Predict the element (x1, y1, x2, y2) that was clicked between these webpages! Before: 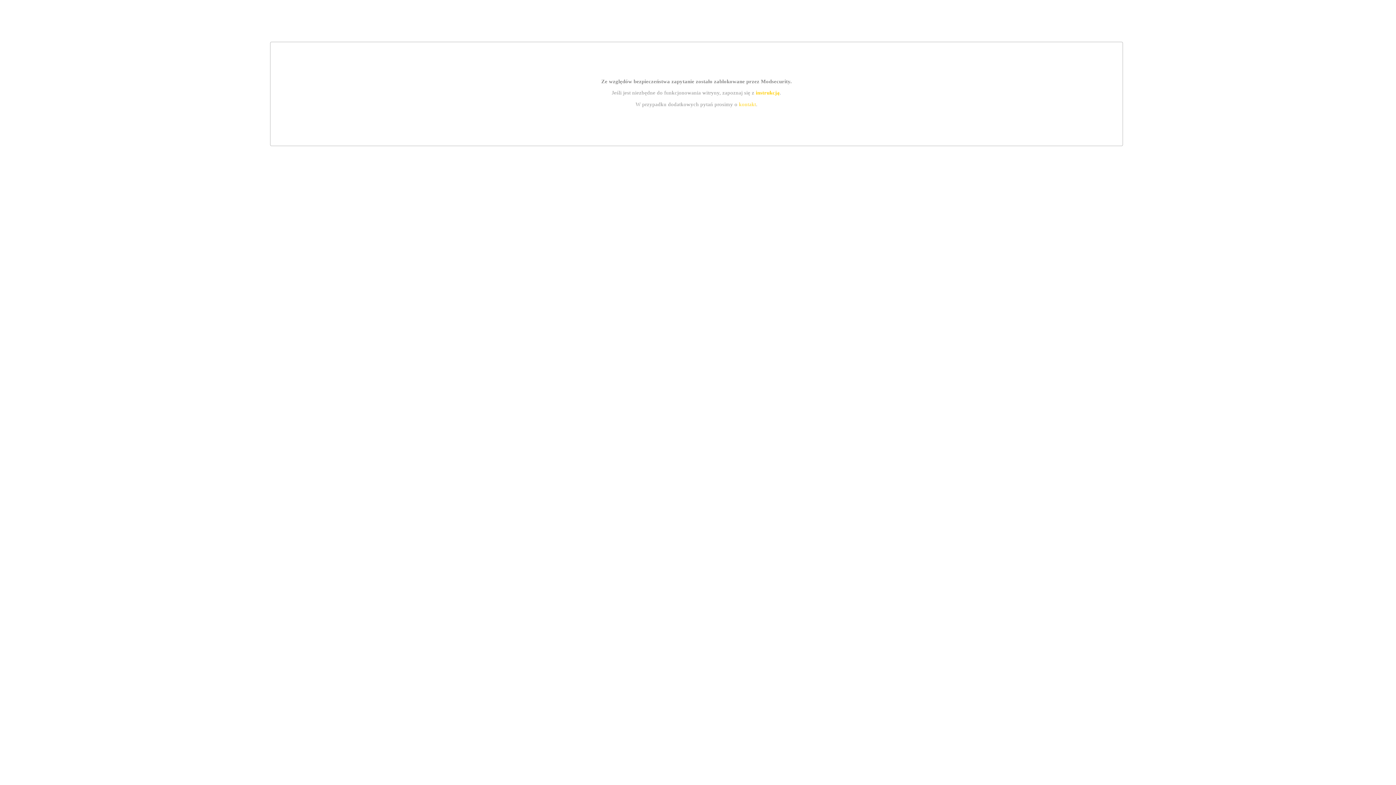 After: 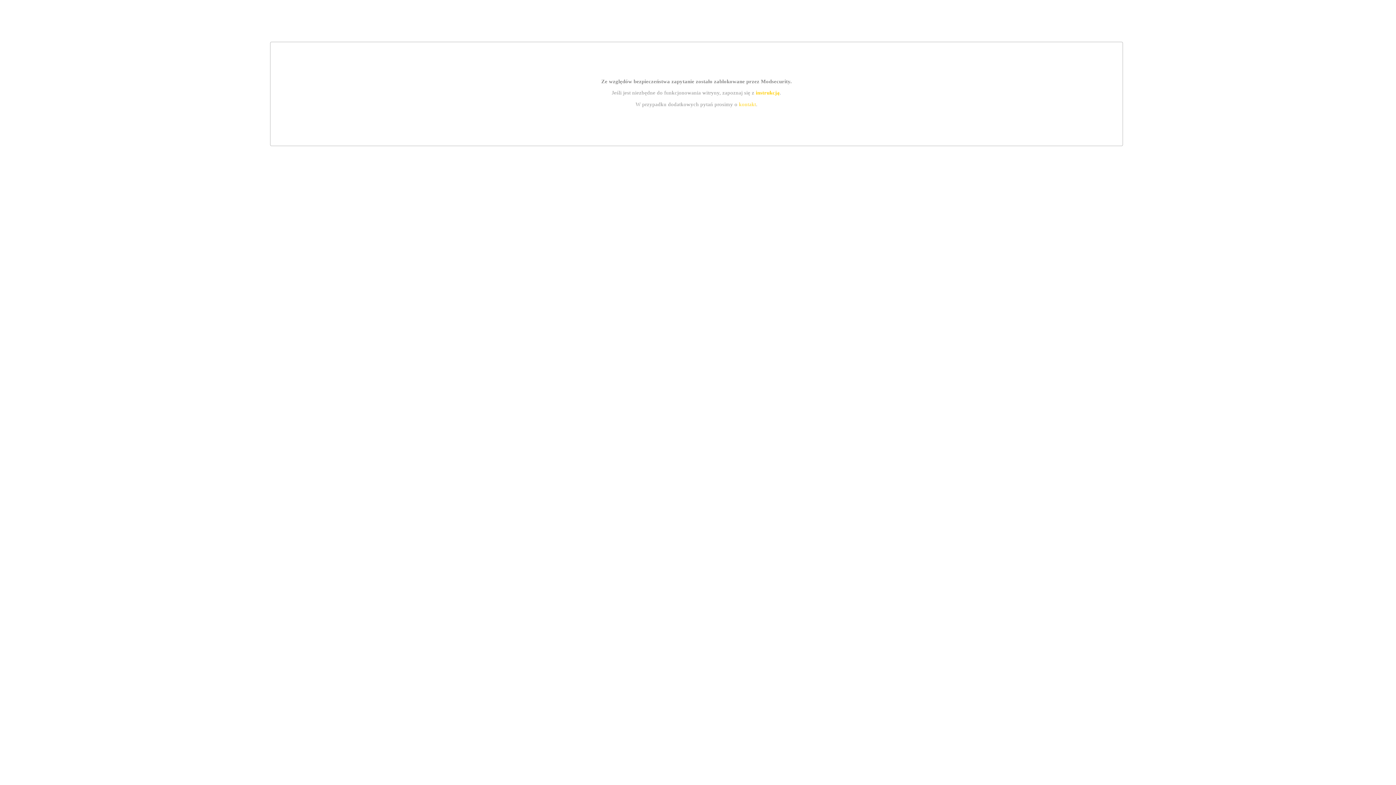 Action: label: kontakt bbox: (739, 101, 756, 107)